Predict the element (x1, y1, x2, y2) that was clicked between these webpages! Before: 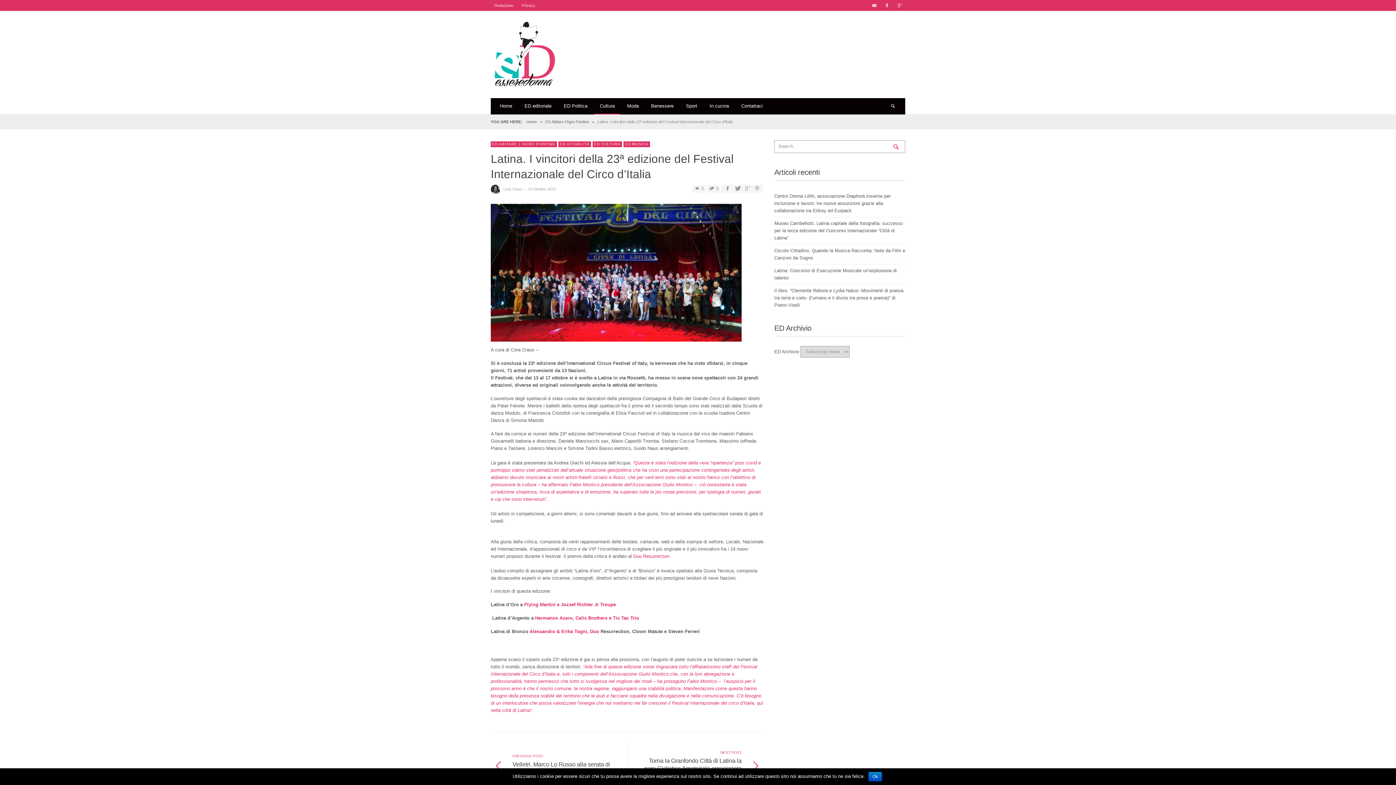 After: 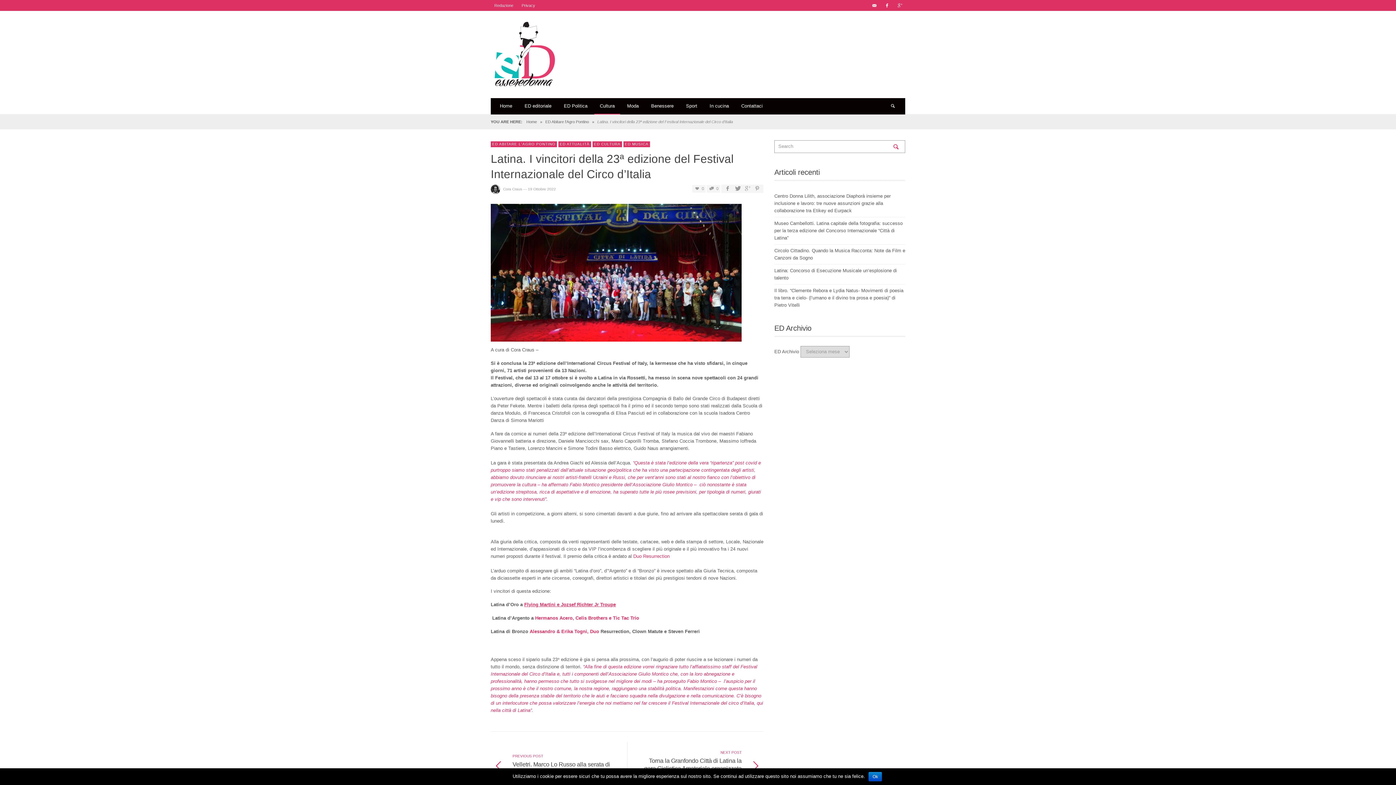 Action: bbox: (524, 602, 616, 607) label: Flying Martini e Jozsef Richter Jr Troupe